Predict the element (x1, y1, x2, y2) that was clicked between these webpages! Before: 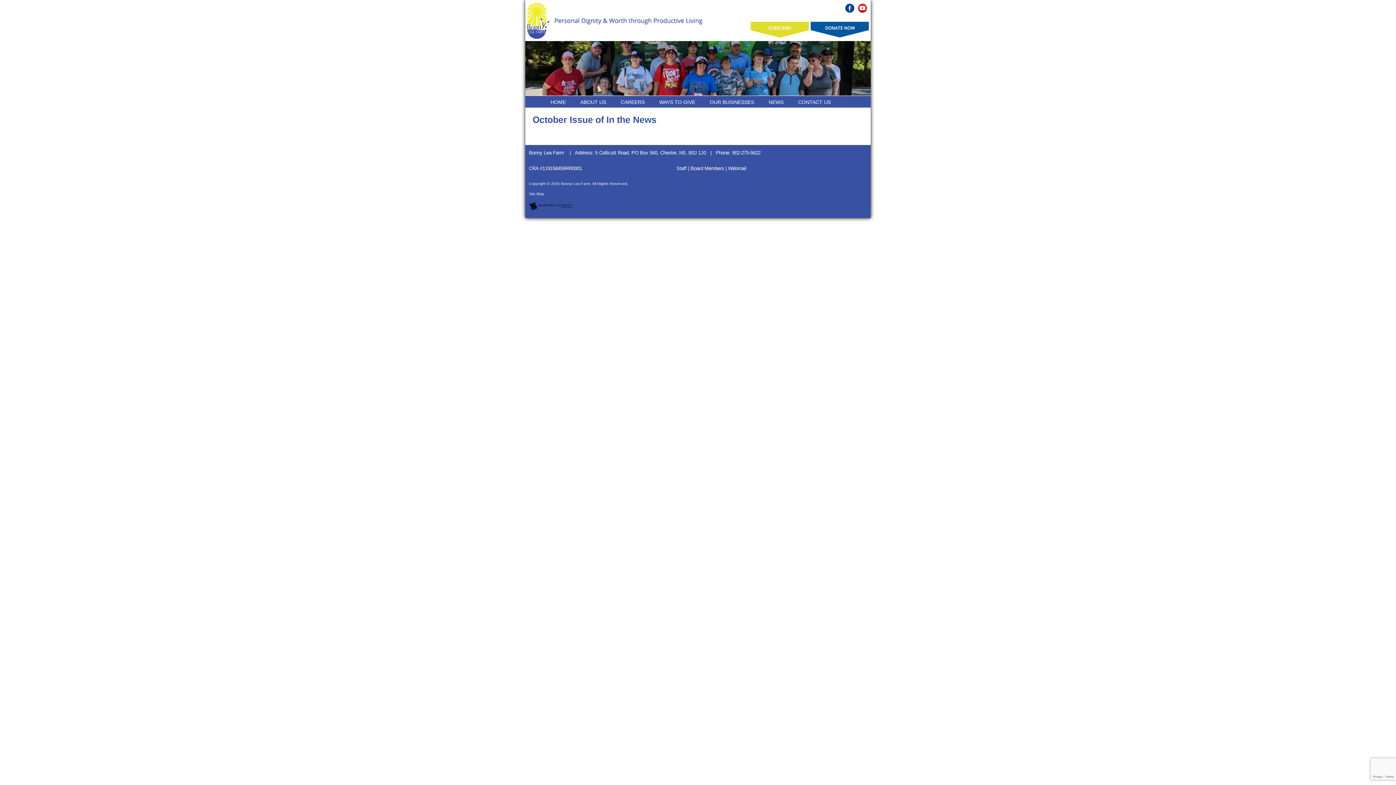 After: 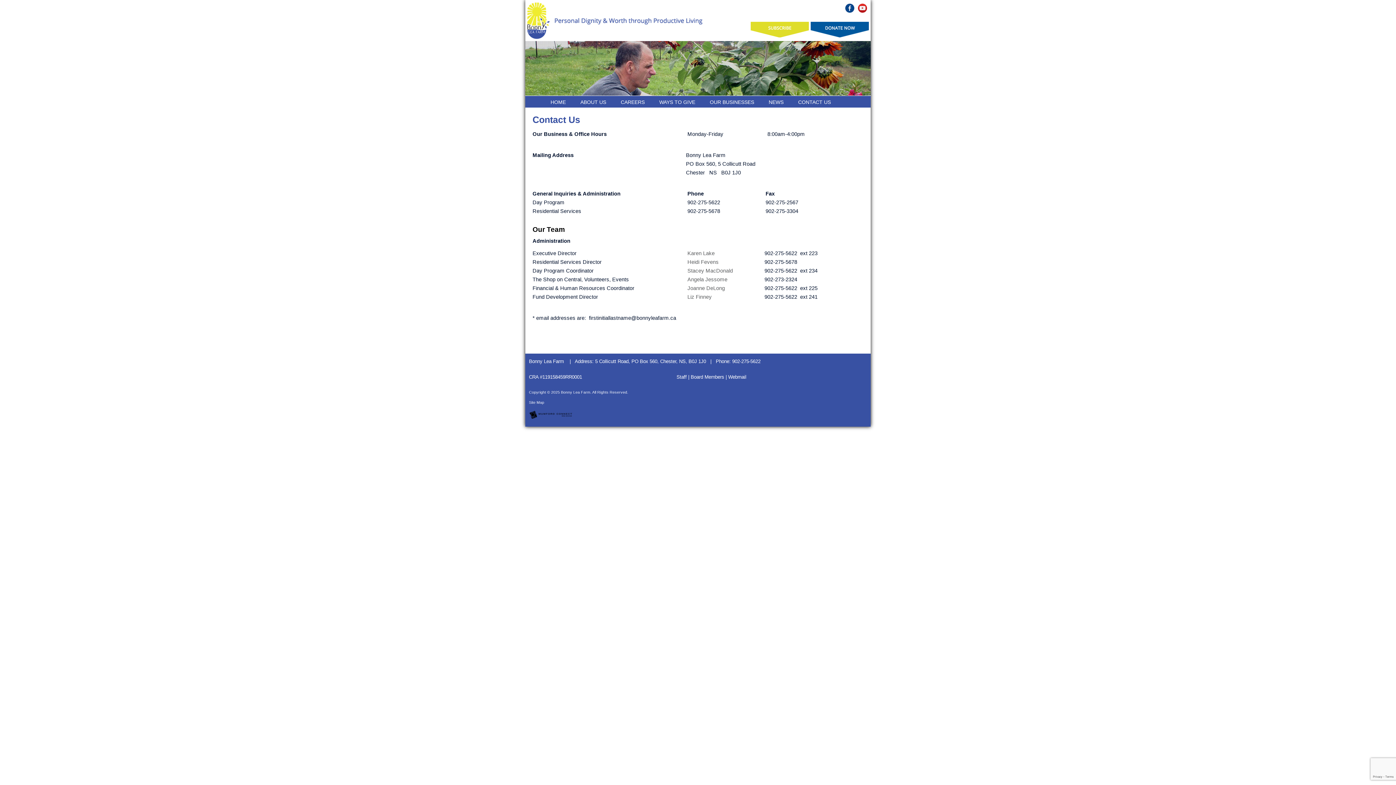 Action: bbox: (798, 96, 831, 107) label: CONTACT US